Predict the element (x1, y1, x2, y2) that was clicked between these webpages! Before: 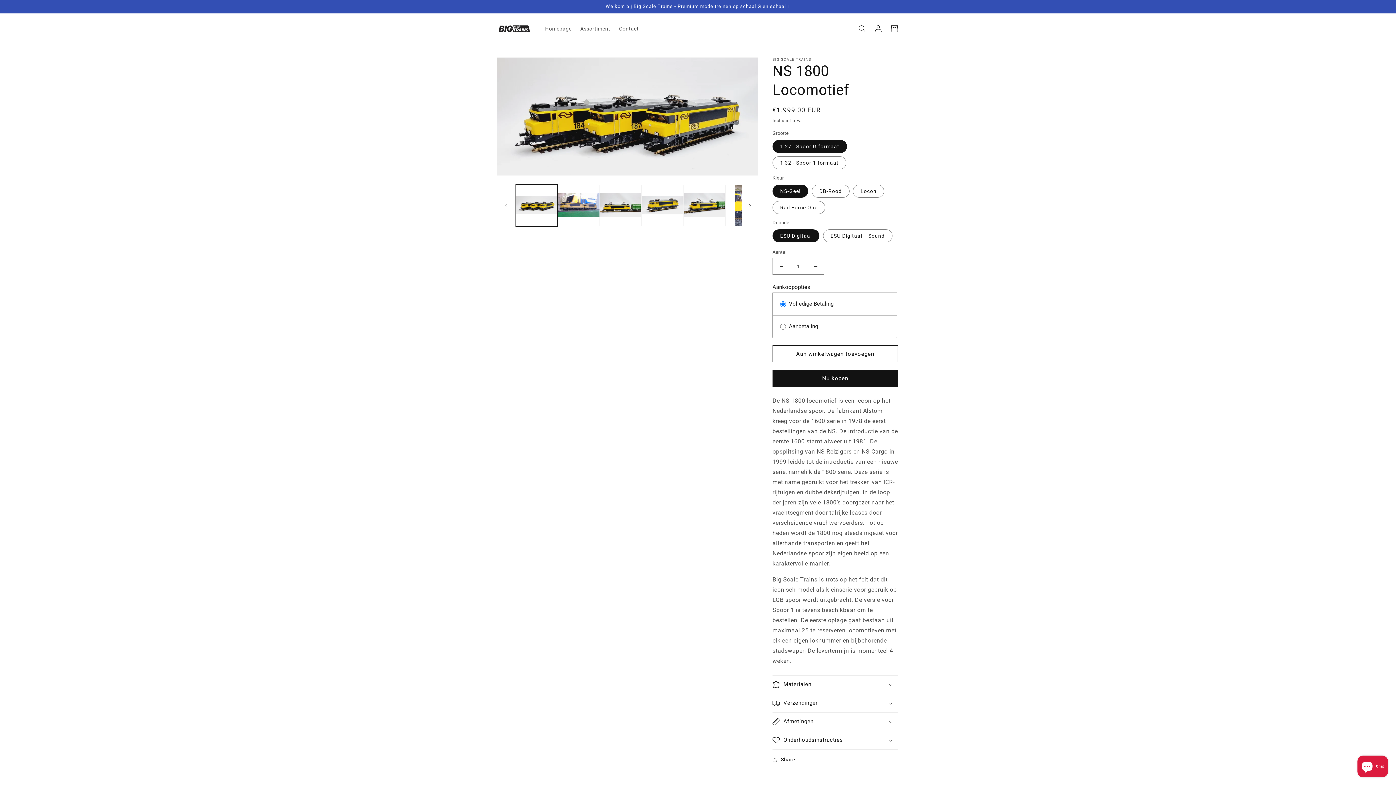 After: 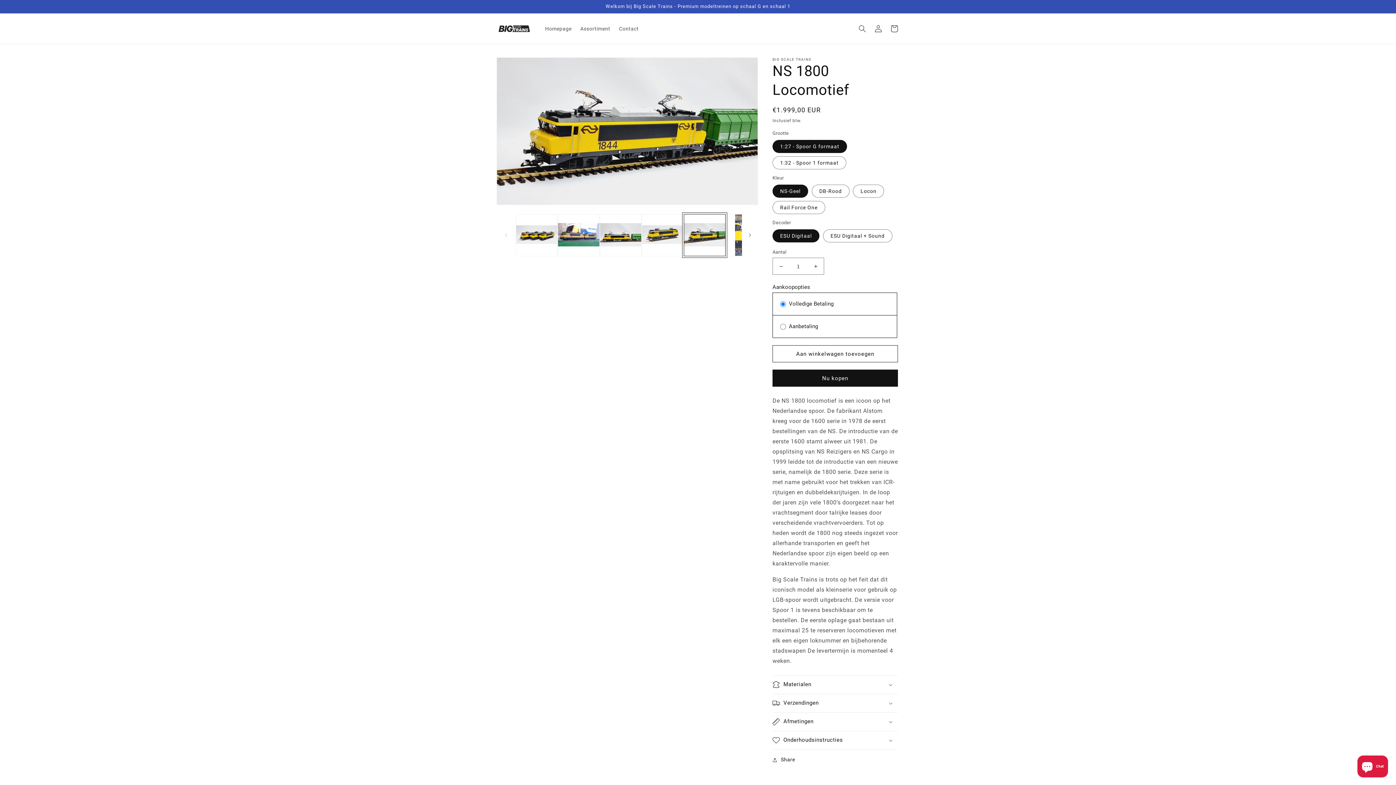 Action: bbox: (683, 184, 725, 226) label: Afbeelding 5 laden in gallery-weergave